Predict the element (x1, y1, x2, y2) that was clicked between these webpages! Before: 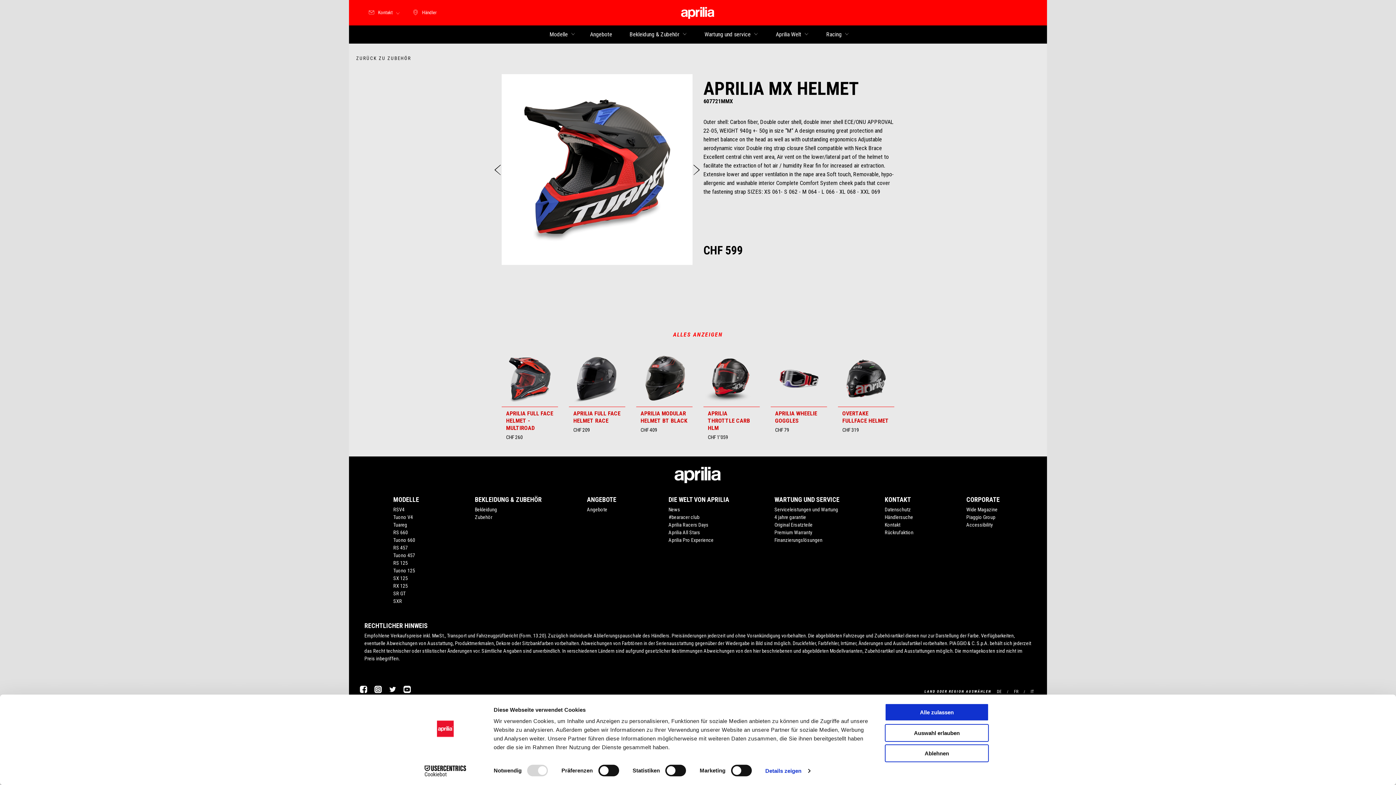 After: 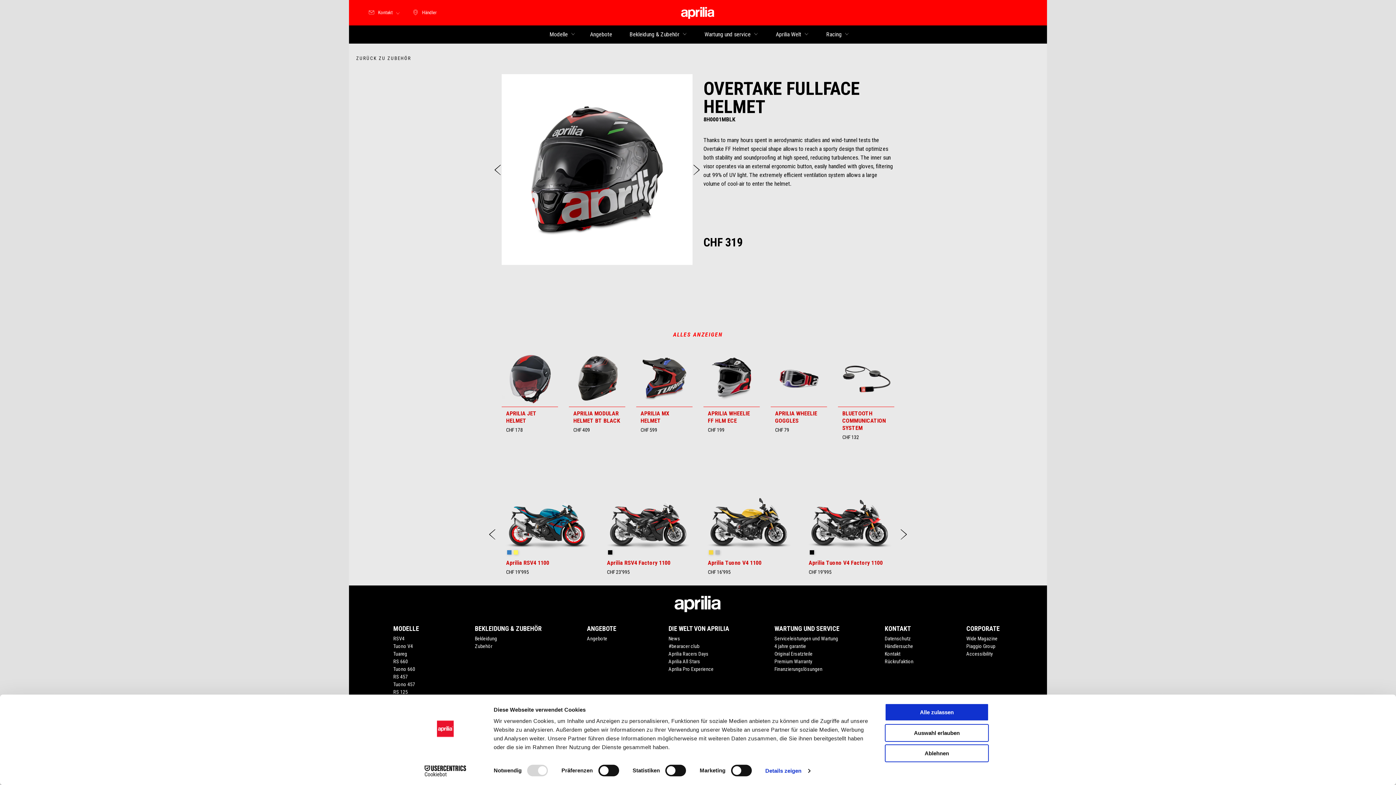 Action: label: OVERTAKE FULLFACE HELMET
CHF 319 bbox: (838, 350, 894, 437)